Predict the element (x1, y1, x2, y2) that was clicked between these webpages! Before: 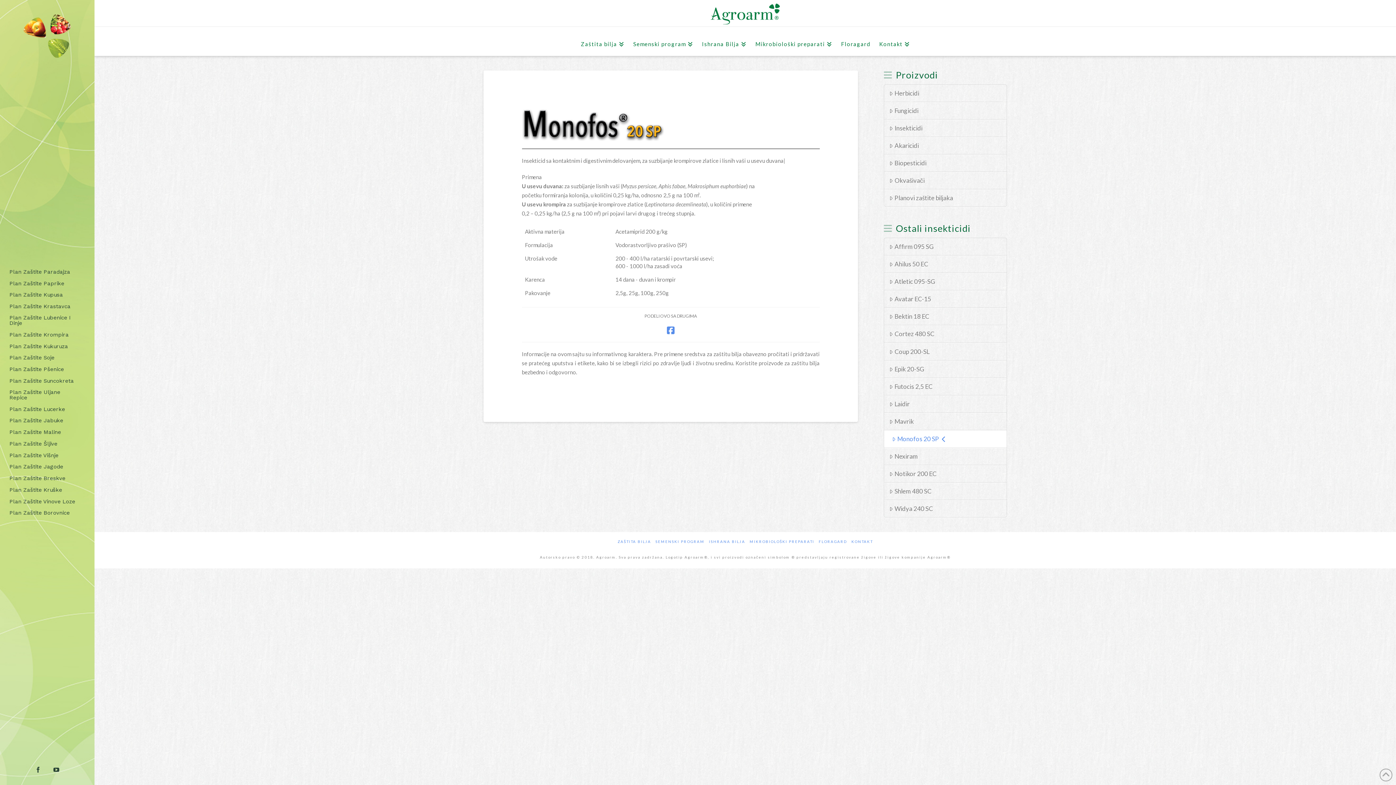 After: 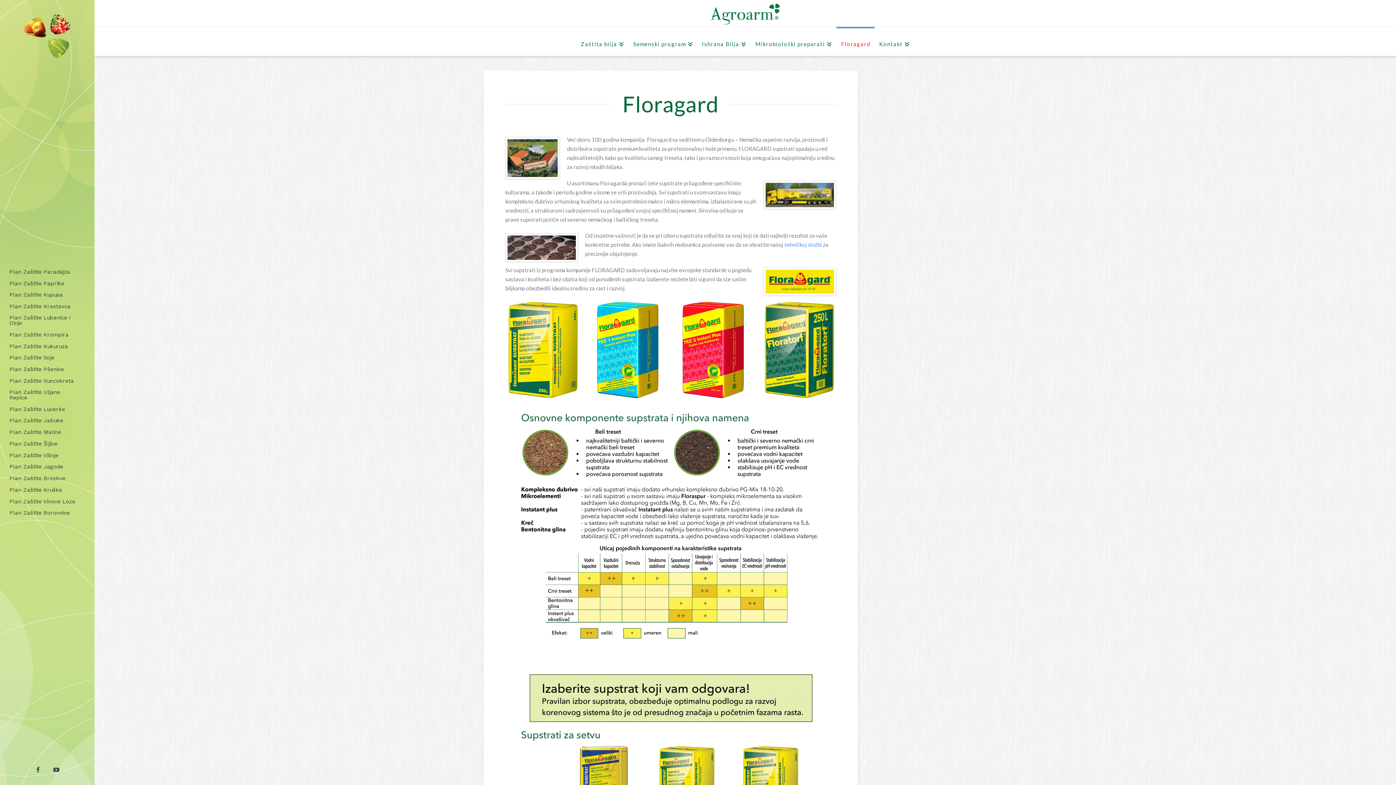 Action: label: Floragard bbox: (836, 26, 874, 56)